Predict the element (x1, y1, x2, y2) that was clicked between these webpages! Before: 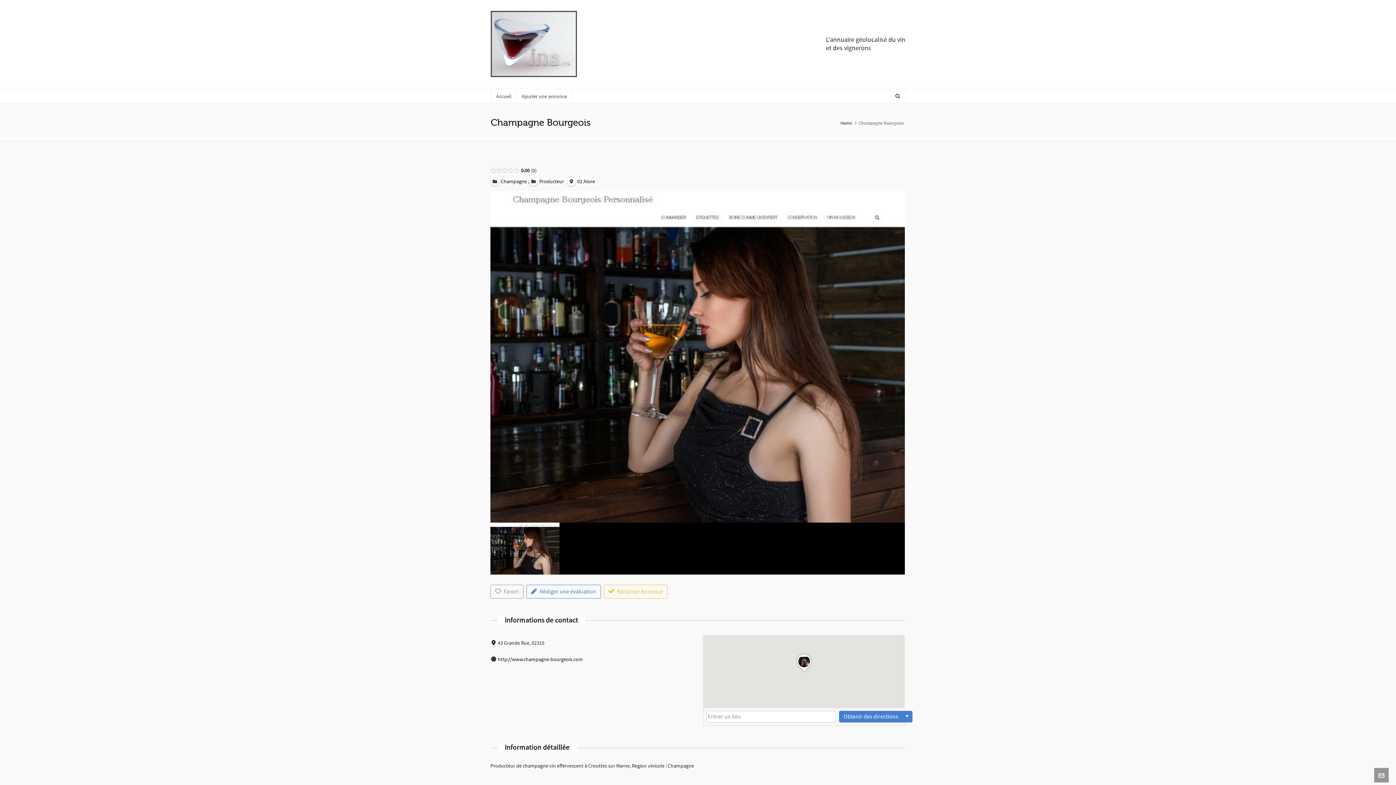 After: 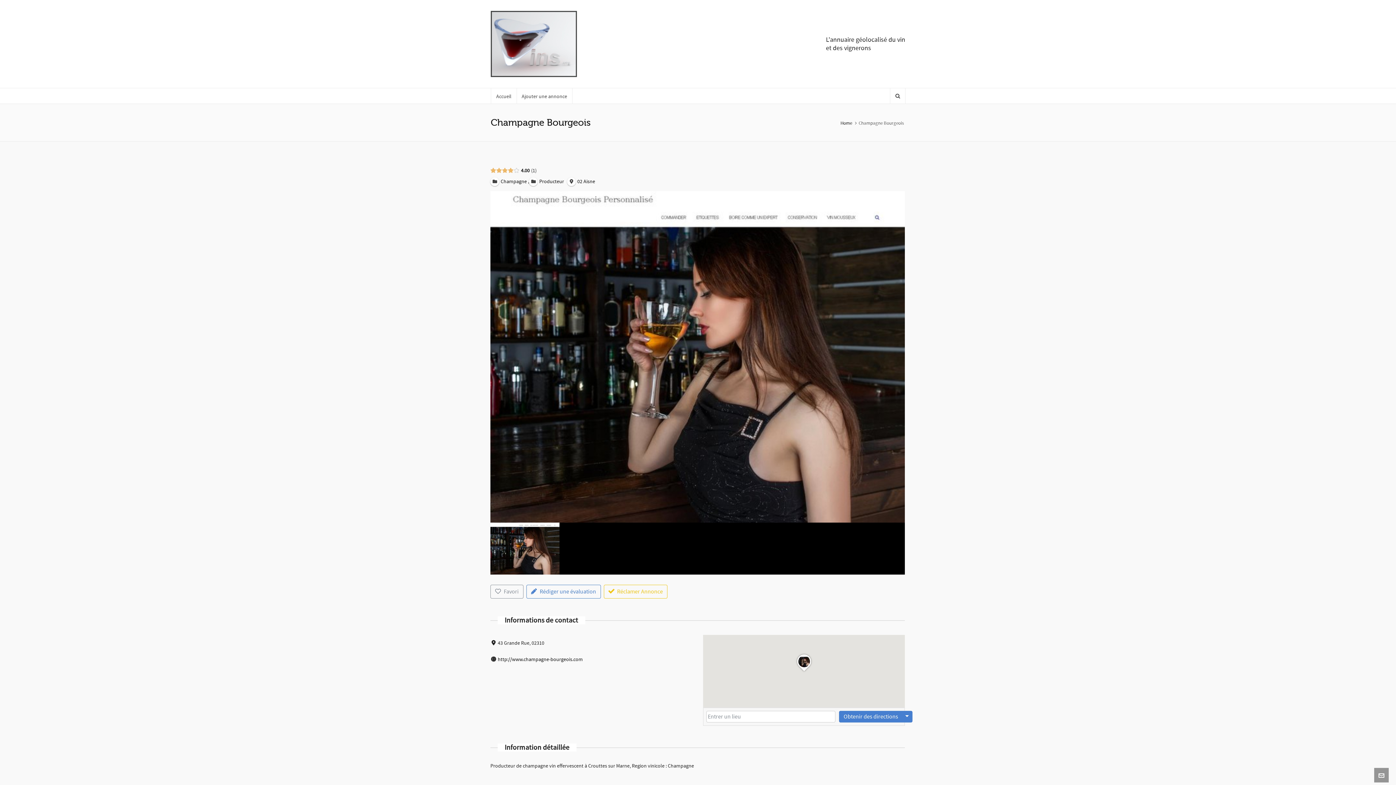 Action: bbox: (508, 168, 513, 173)